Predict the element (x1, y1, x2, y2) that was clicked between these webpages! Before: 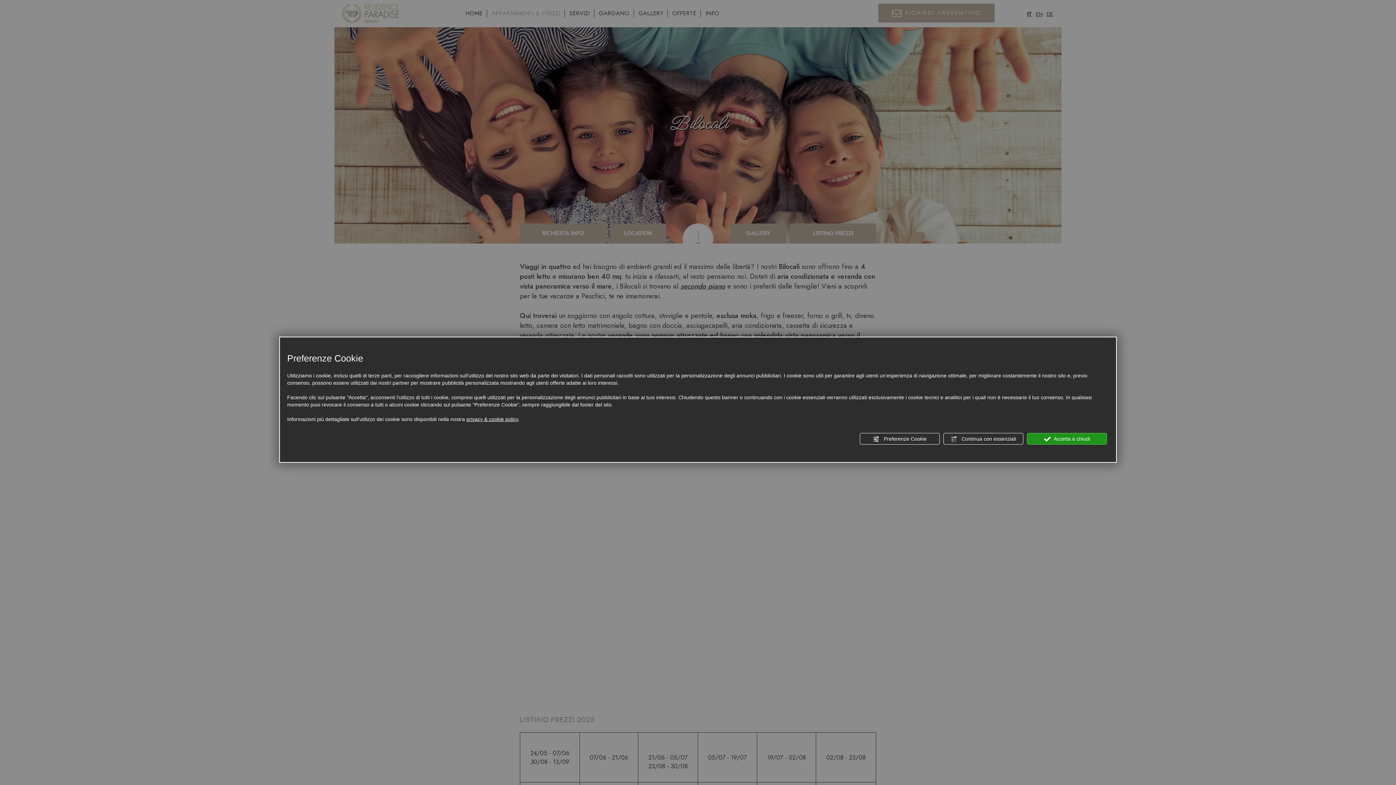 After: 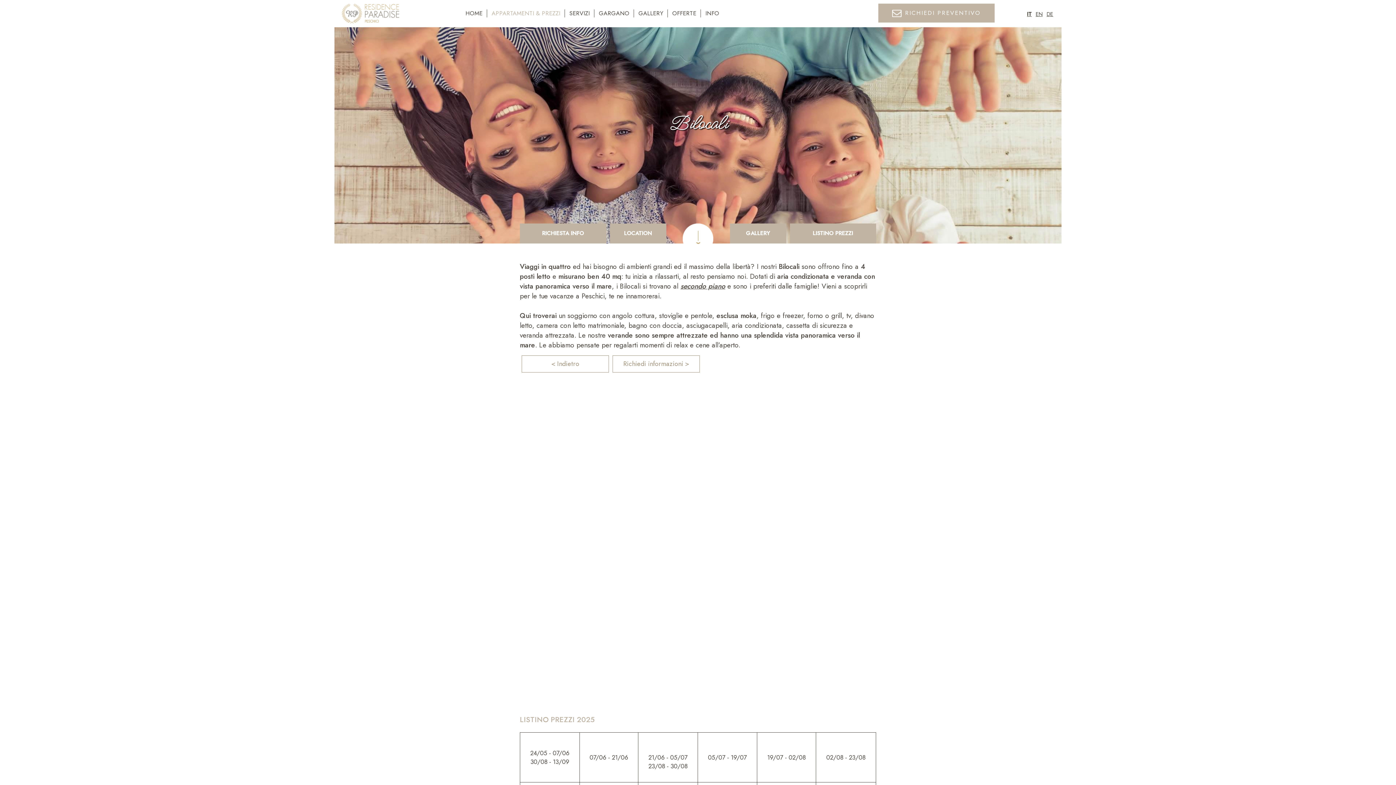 Action: label:  Continua con essenziali bbox: (943, 433, 1023, 444)